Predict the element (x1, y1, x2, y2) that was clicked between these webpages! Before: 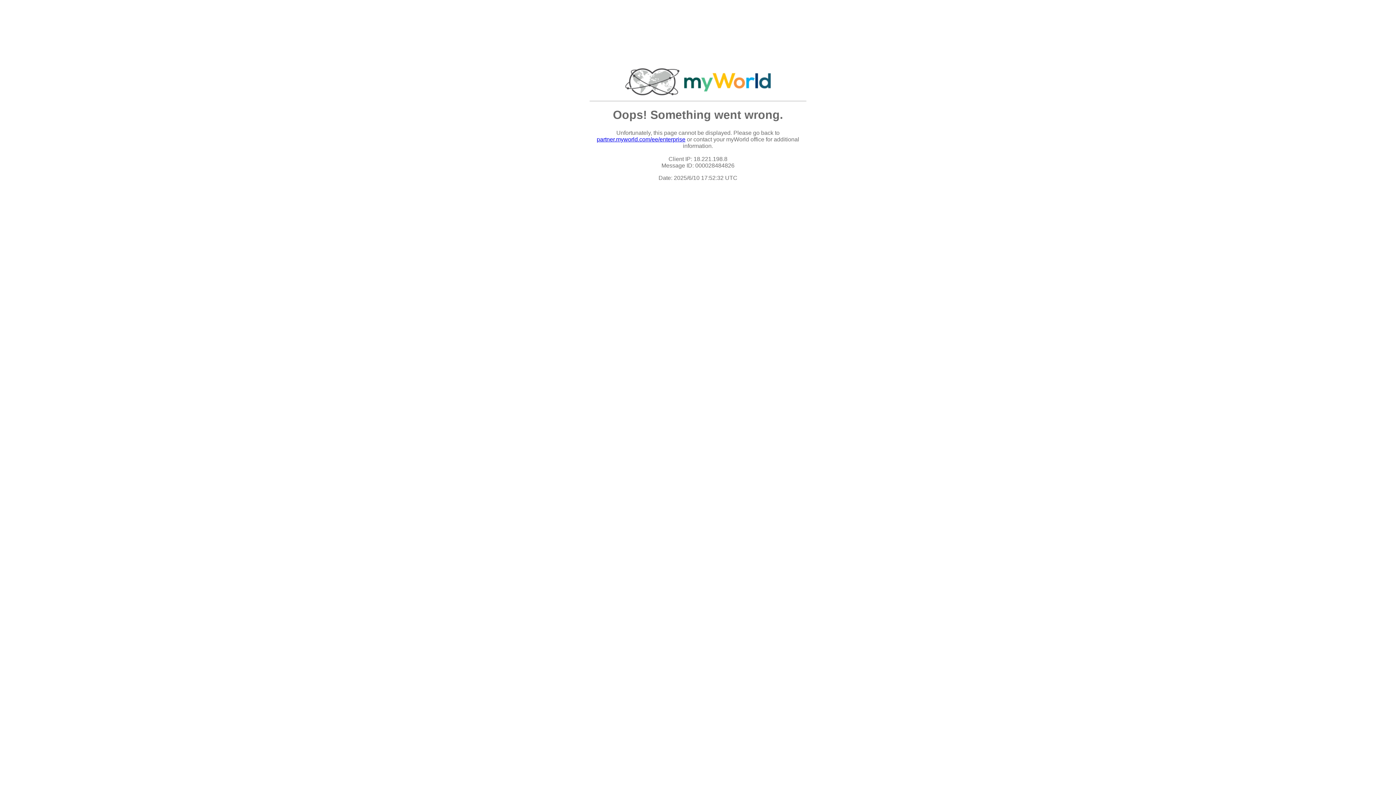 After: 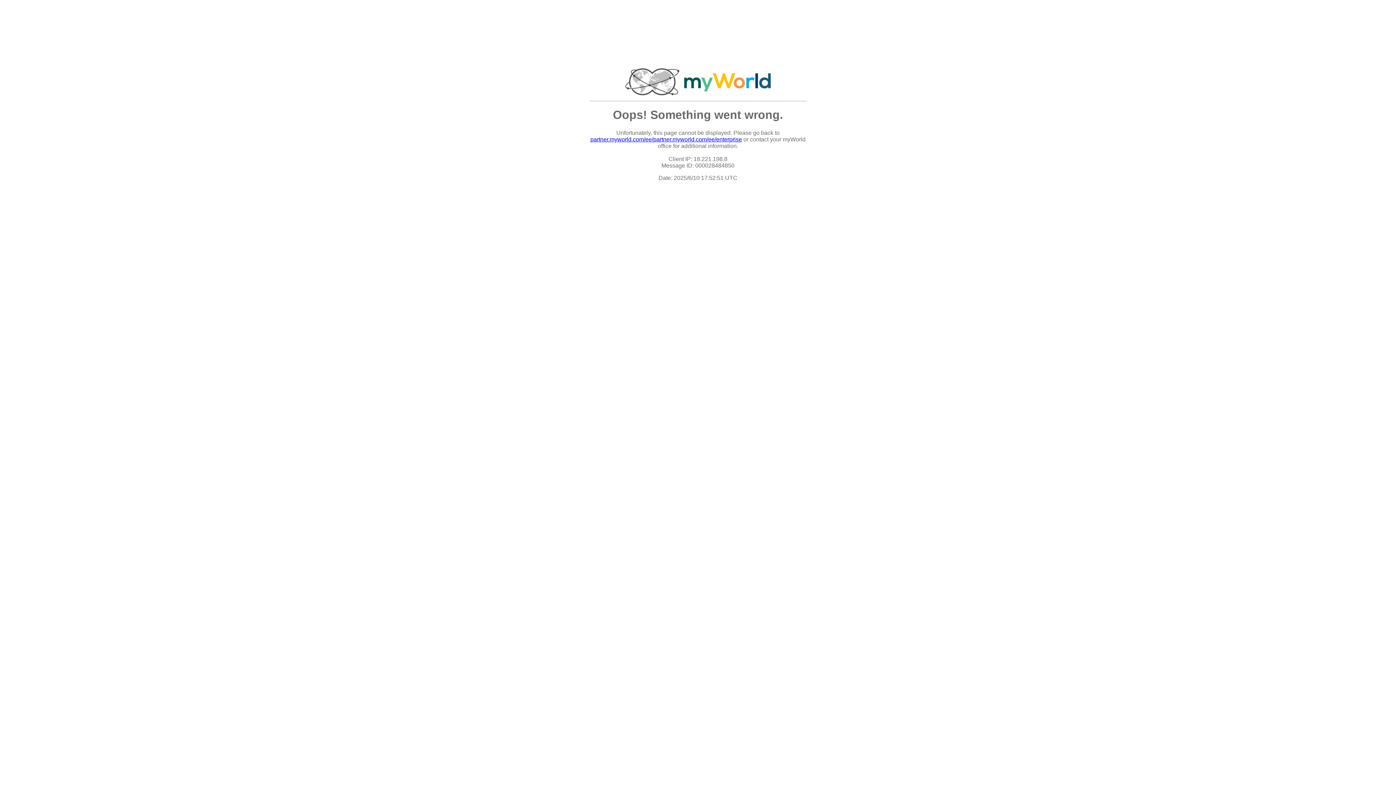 Action: bbox: (596, 136, 685, 142) label: partner.myworld.com/ee/enterprise